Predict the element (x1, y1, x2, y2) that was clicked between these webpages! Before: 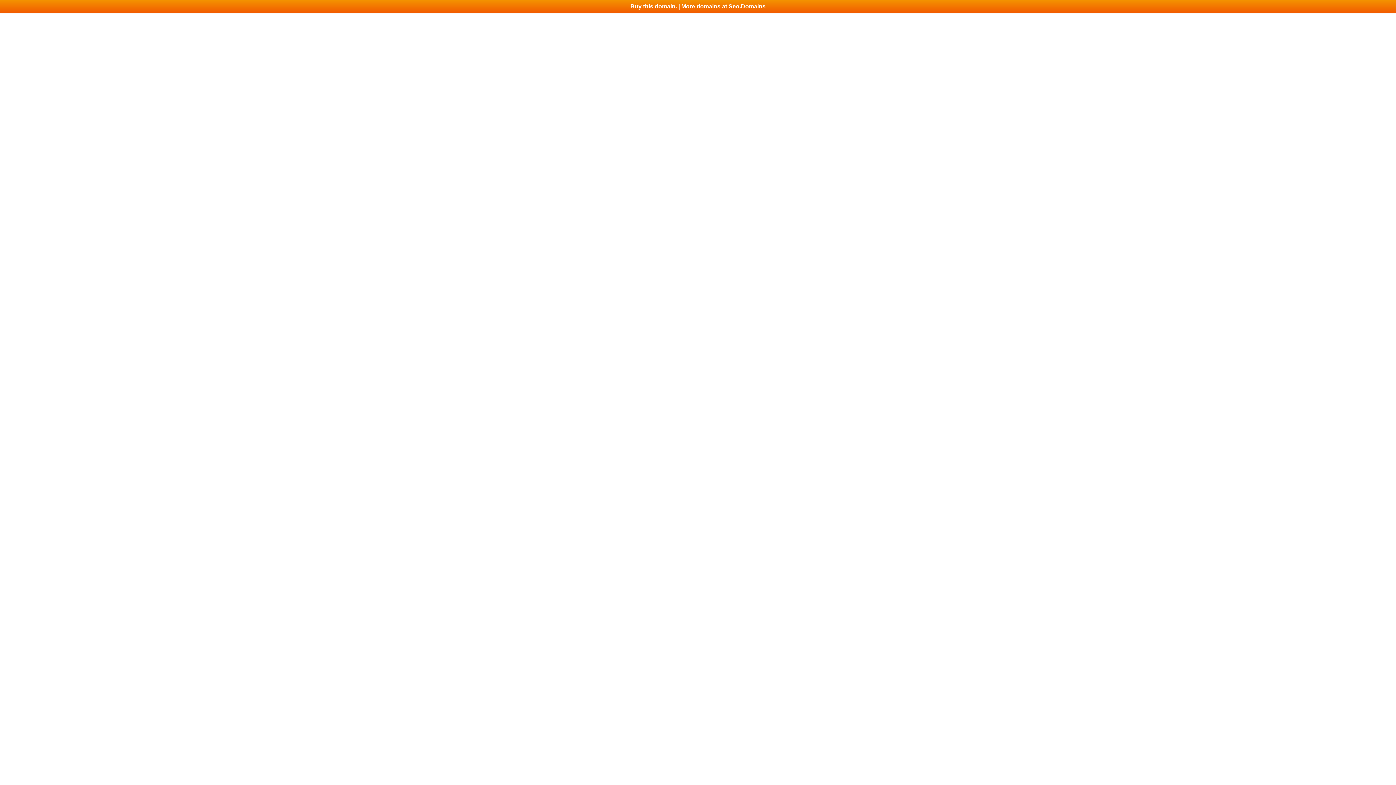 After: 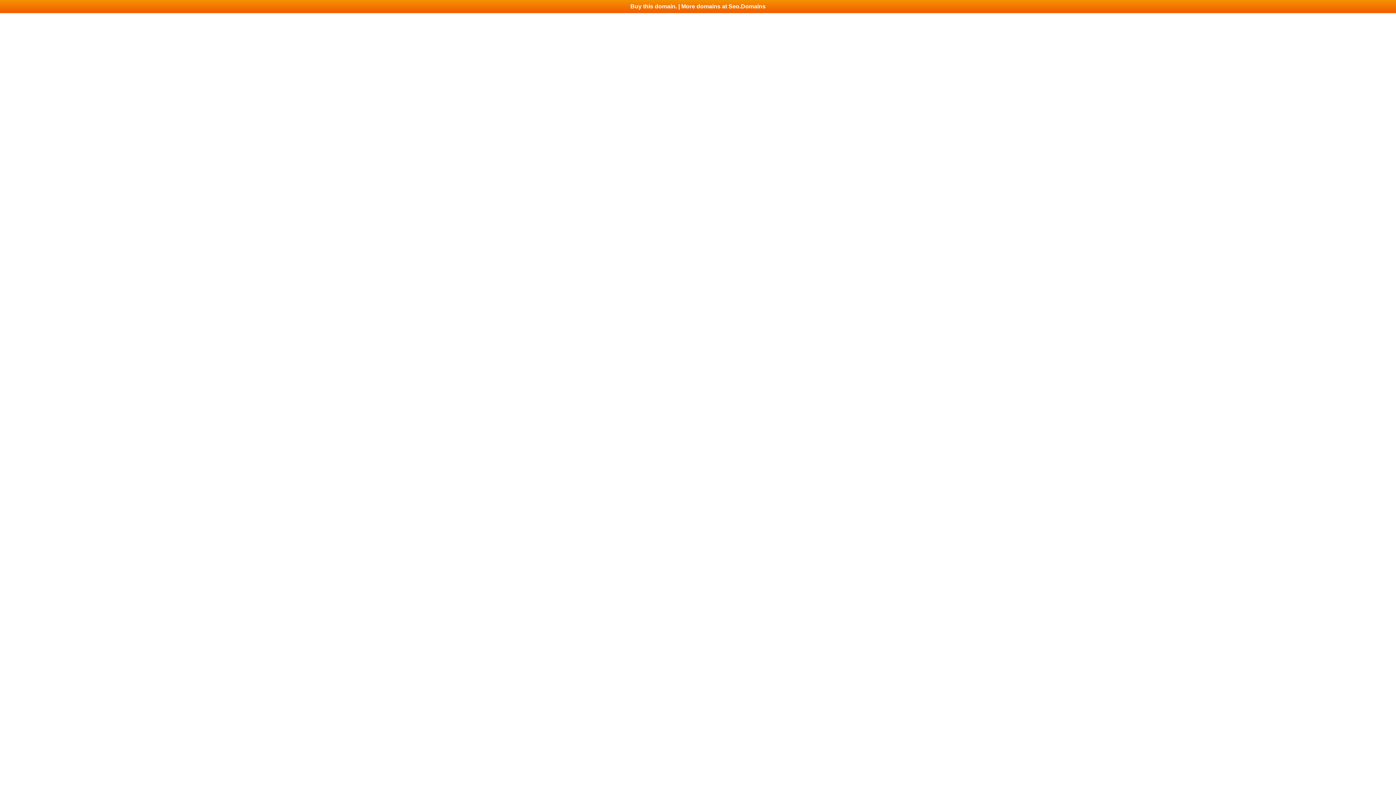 Action: bbox: (0, 0, 1396, 13) label: Buy this domain. | More domains at Seo.Domains